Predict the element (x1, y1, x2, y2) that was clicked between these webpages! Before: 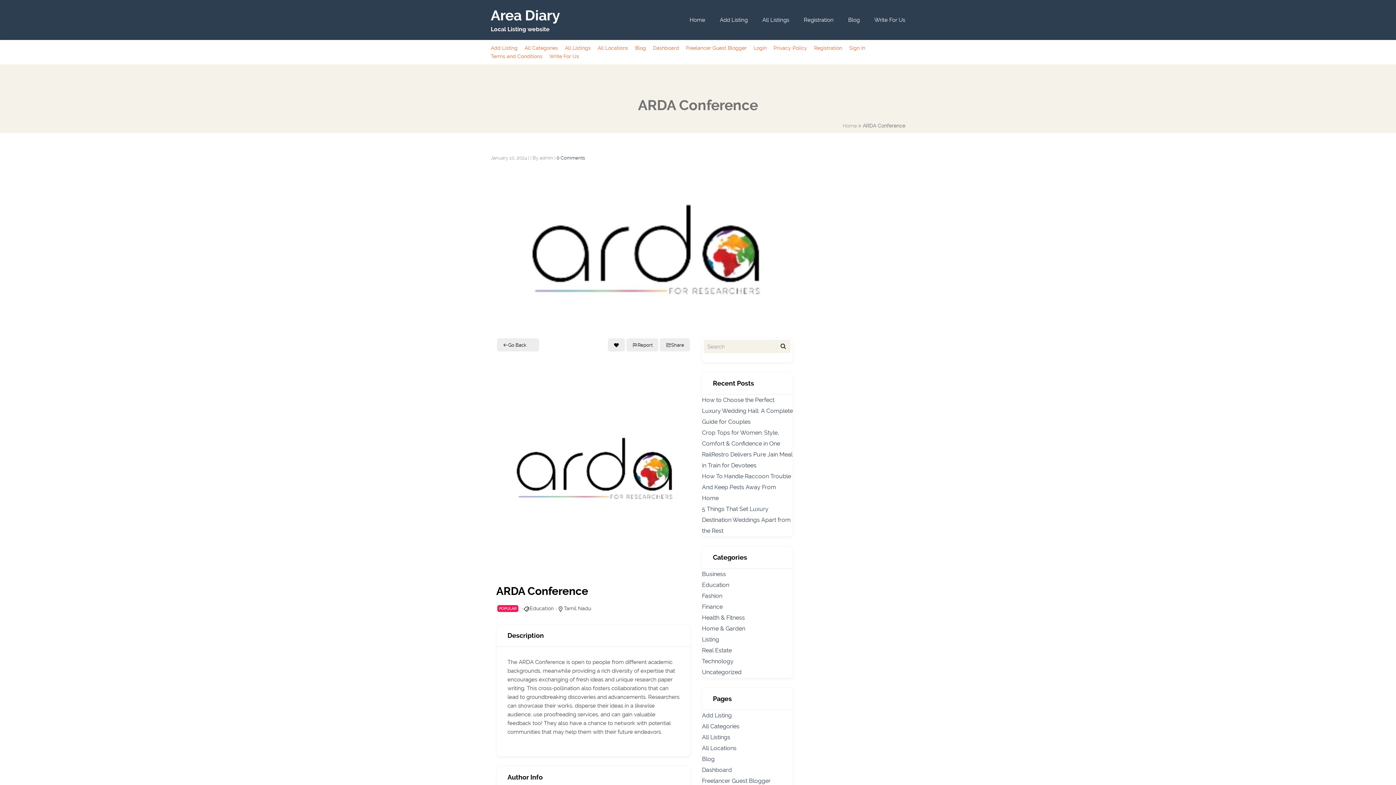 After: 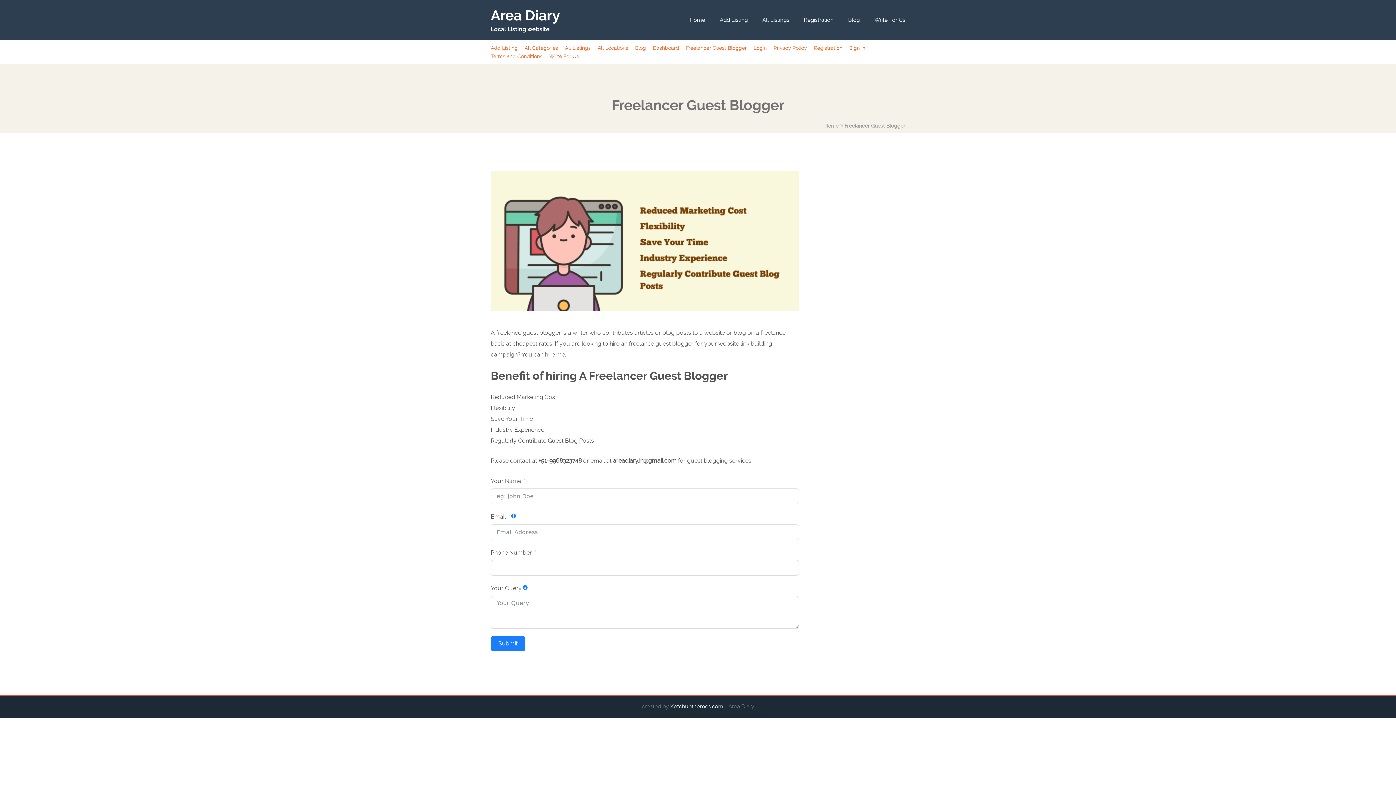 Action: bbox: (686, 45, 746, 50) label: Freelancer Guest Blogger